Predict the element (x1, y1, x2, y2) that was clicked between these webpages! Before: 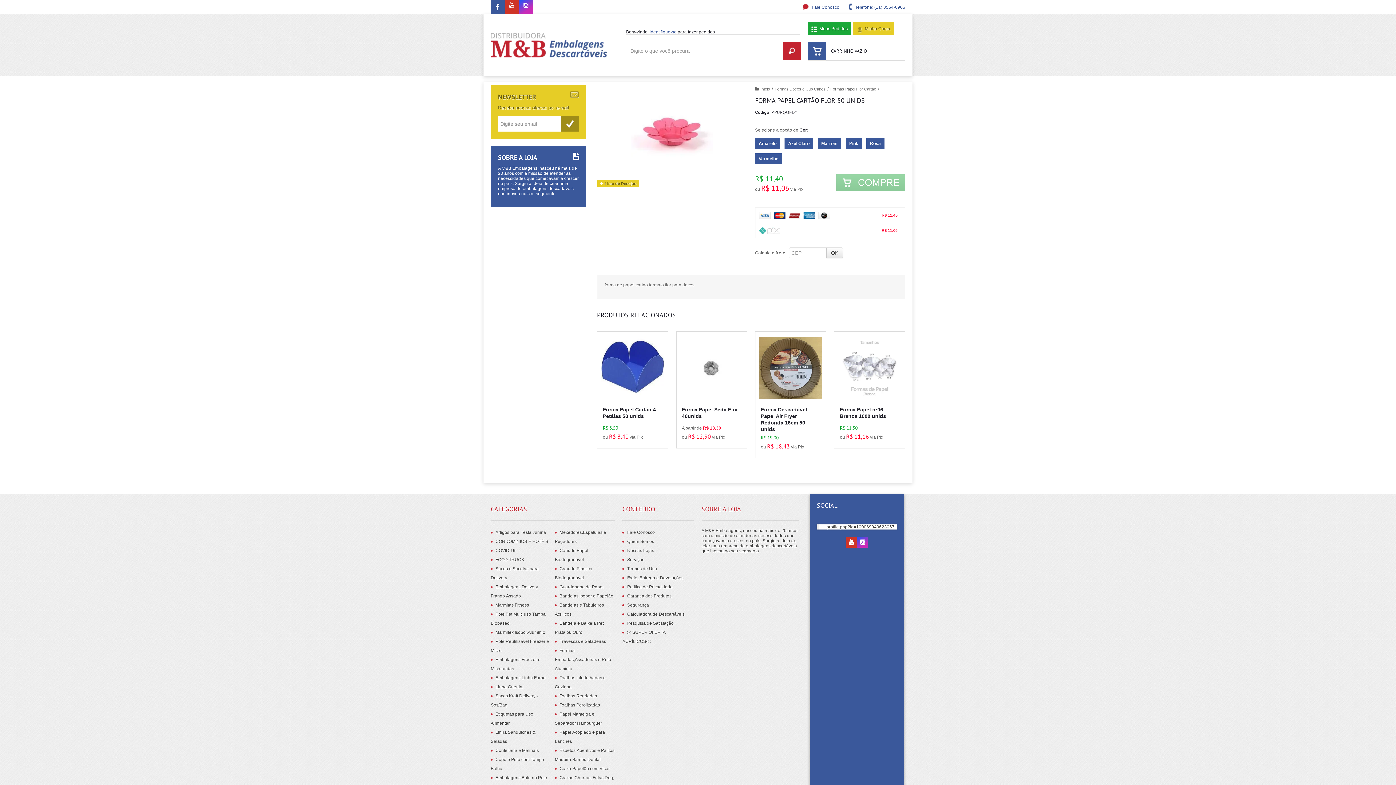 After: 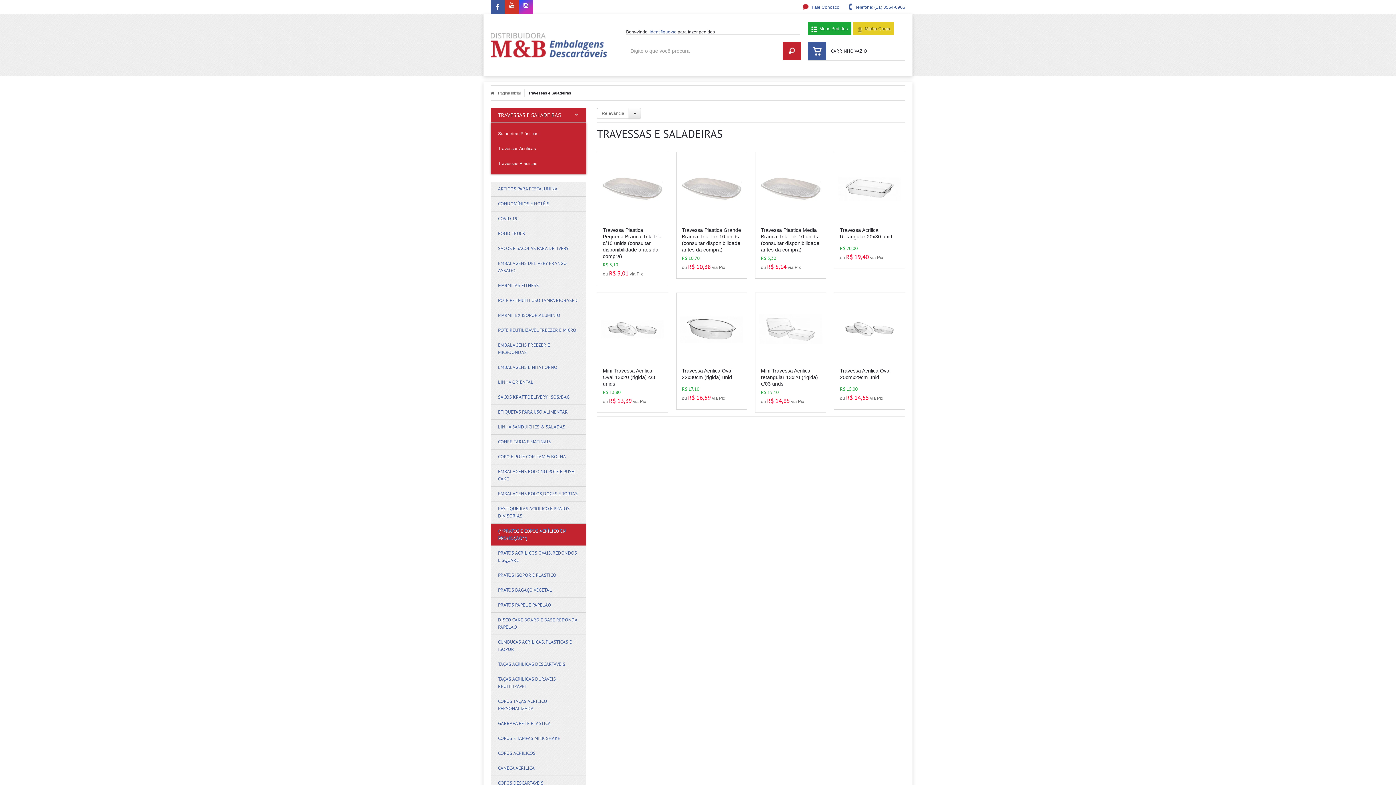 Action: bbox: (559, 639, 606, 644) label: Travessas e Saladeiras